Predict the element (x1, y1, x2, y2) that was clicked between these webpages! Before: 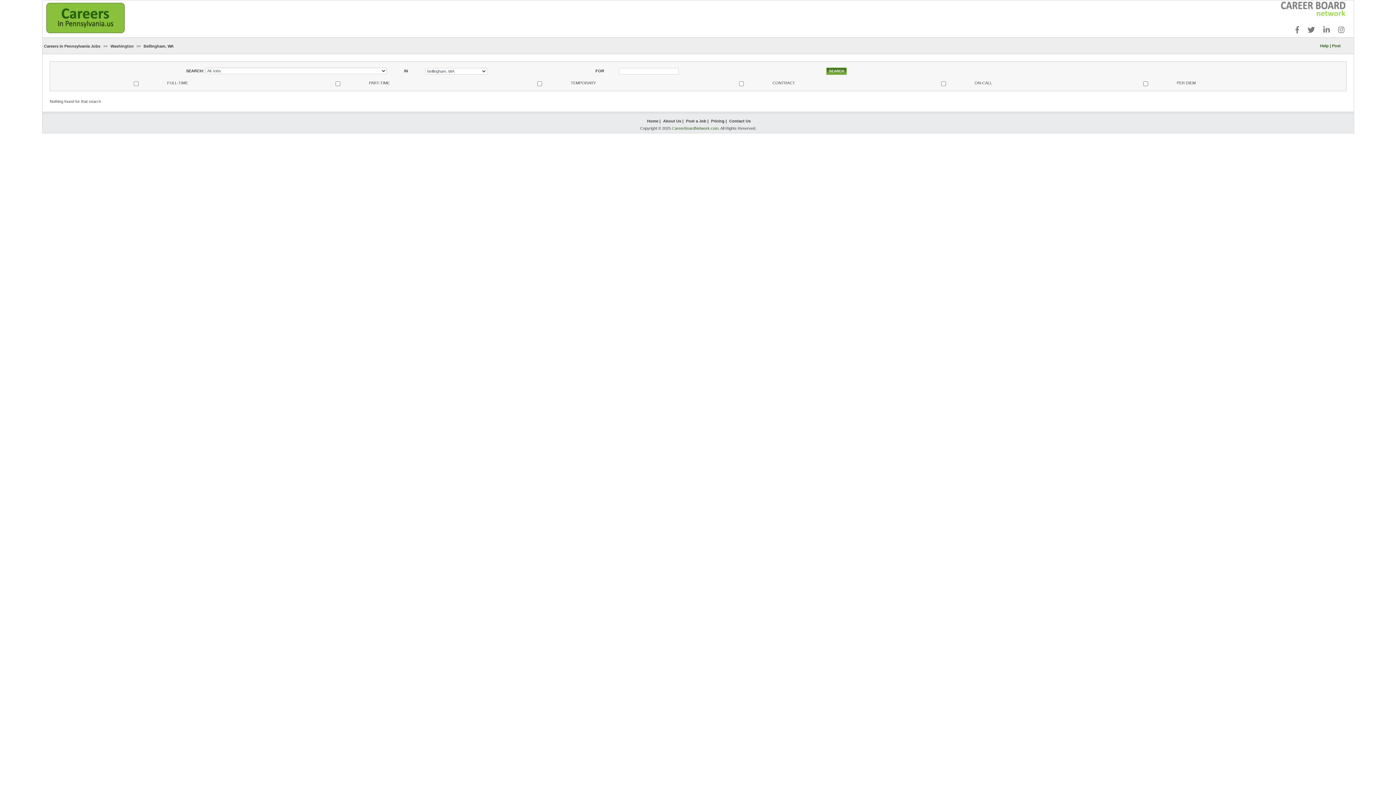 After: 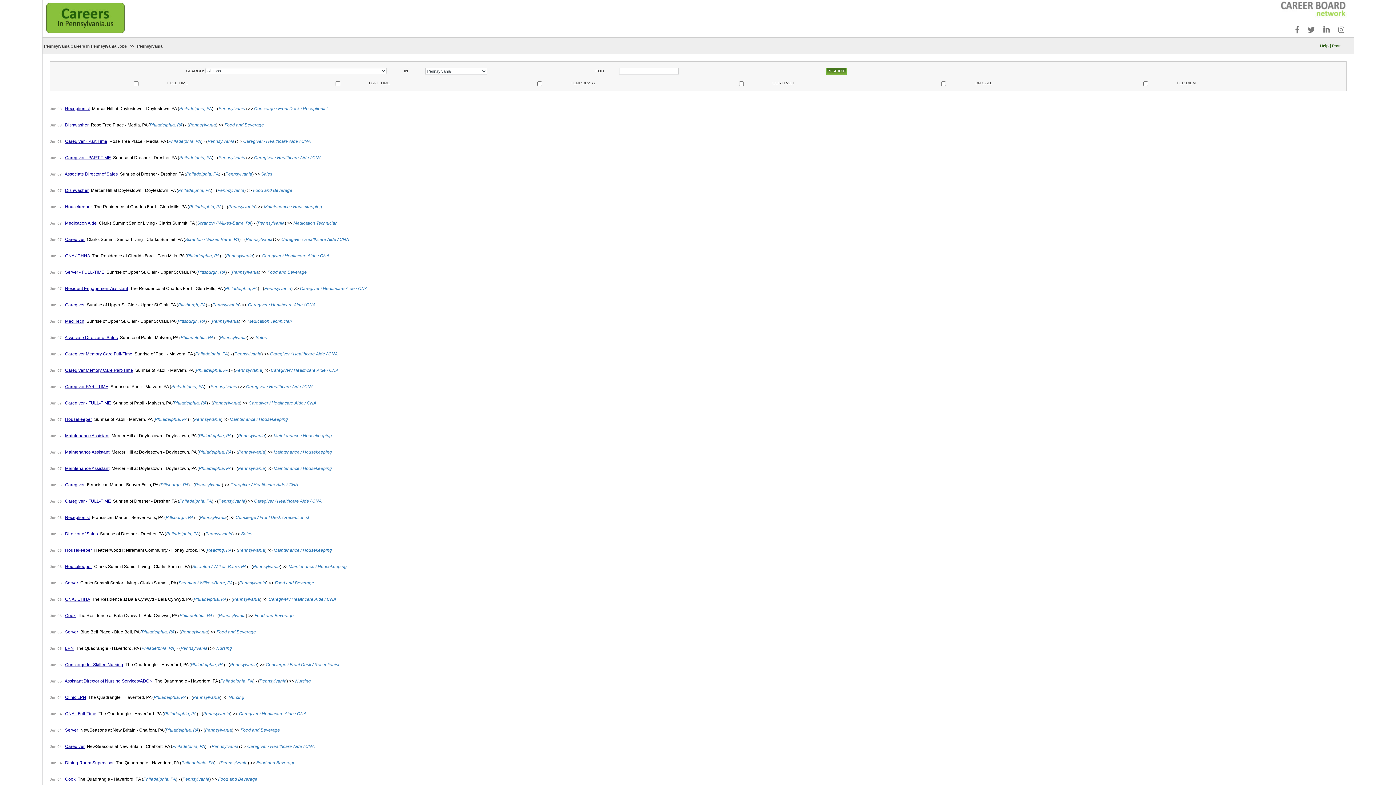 Action: label: Careers In Pennsylvania Jobs bbox: (44, 44, 100, 48)